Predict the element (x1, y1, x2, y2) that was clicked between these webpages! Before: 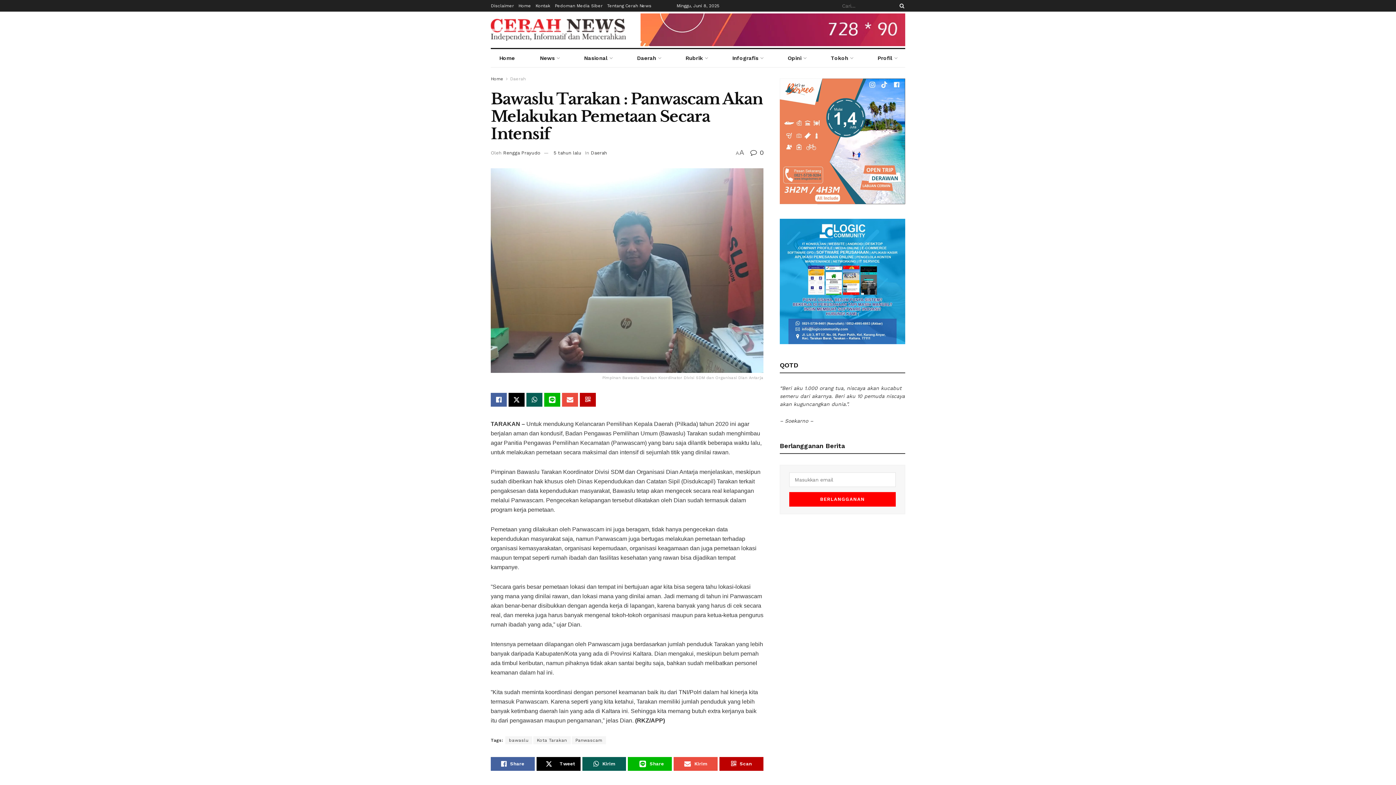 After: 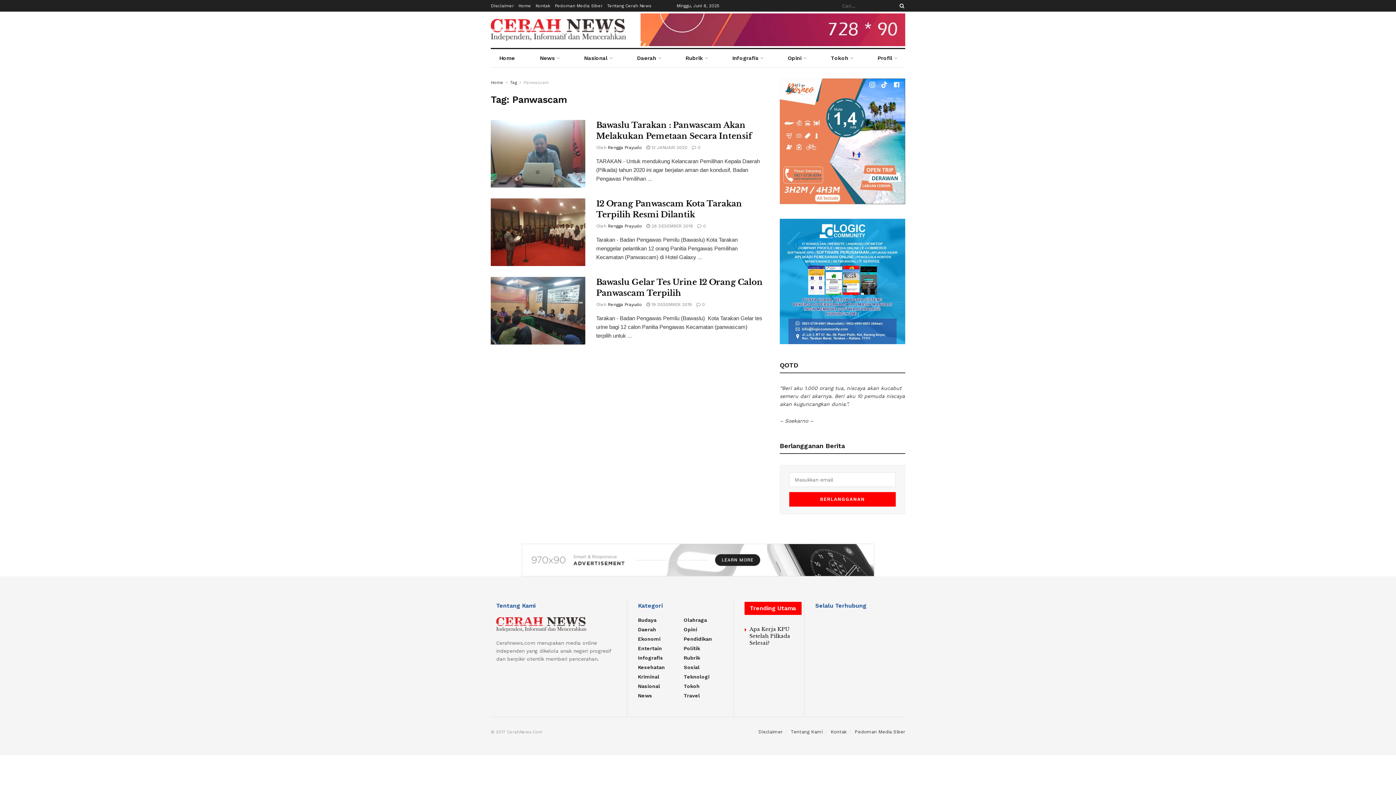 Action: label: Panwascam bbox: (571, 736, 606, 744)